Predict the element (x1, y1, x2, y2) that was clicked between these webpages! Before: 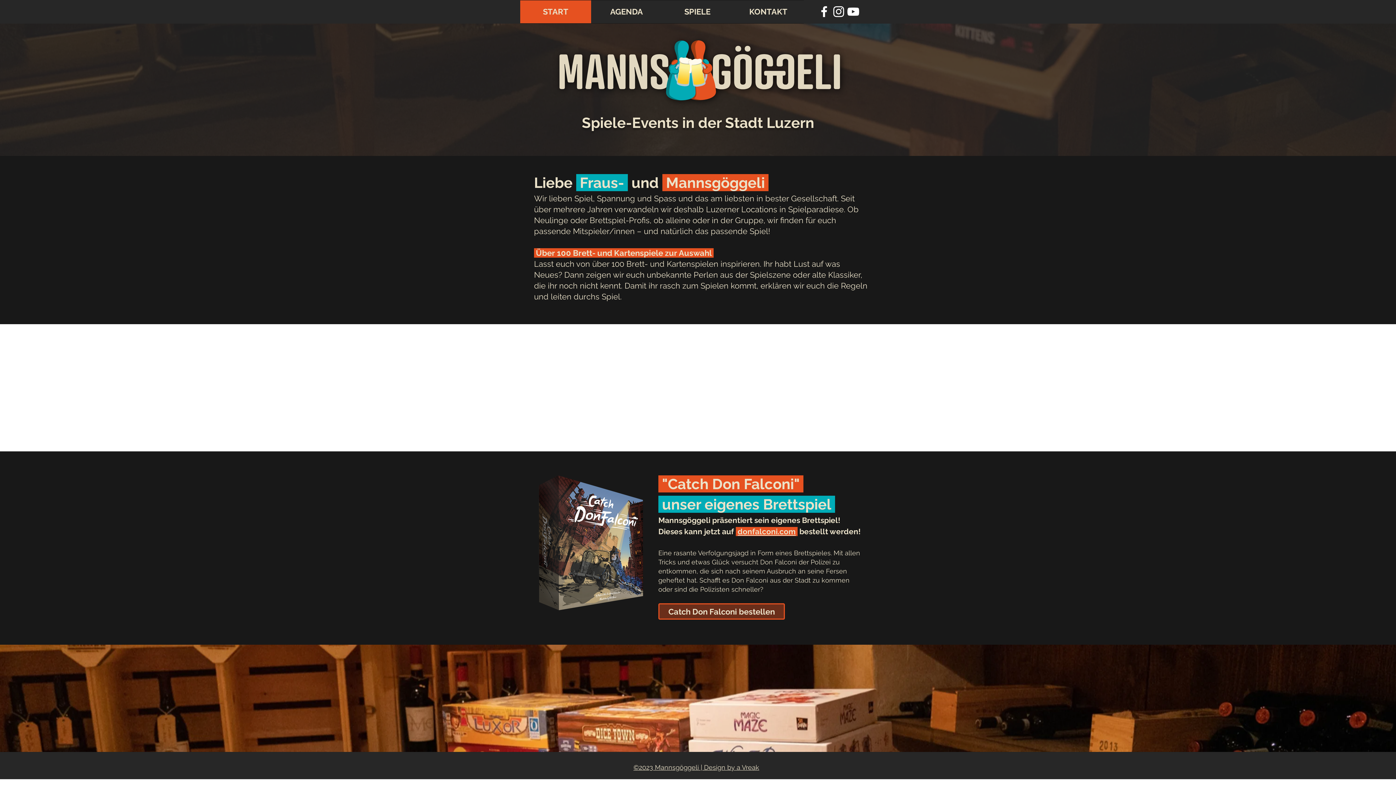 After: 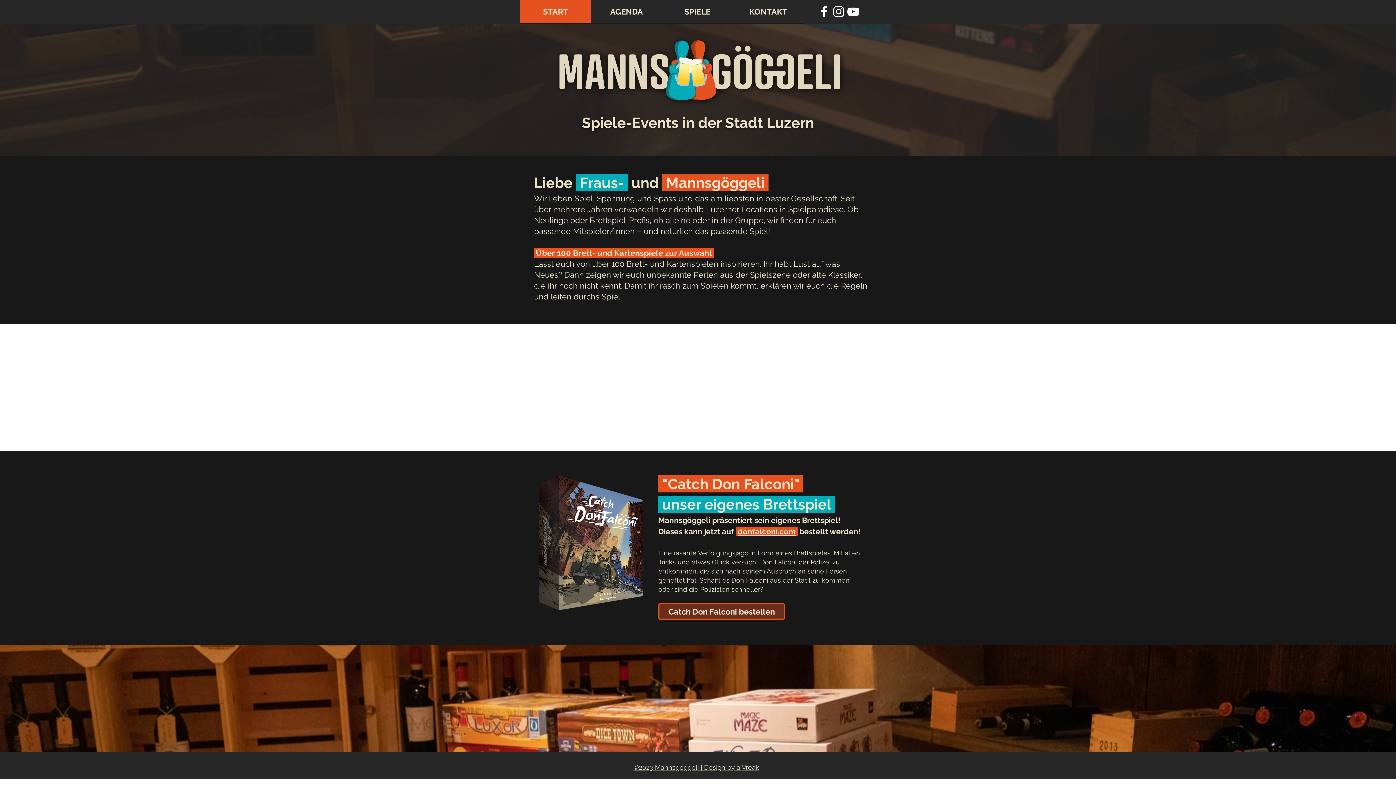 Action: bbox: (817, 4, 831, 18) label: facebook